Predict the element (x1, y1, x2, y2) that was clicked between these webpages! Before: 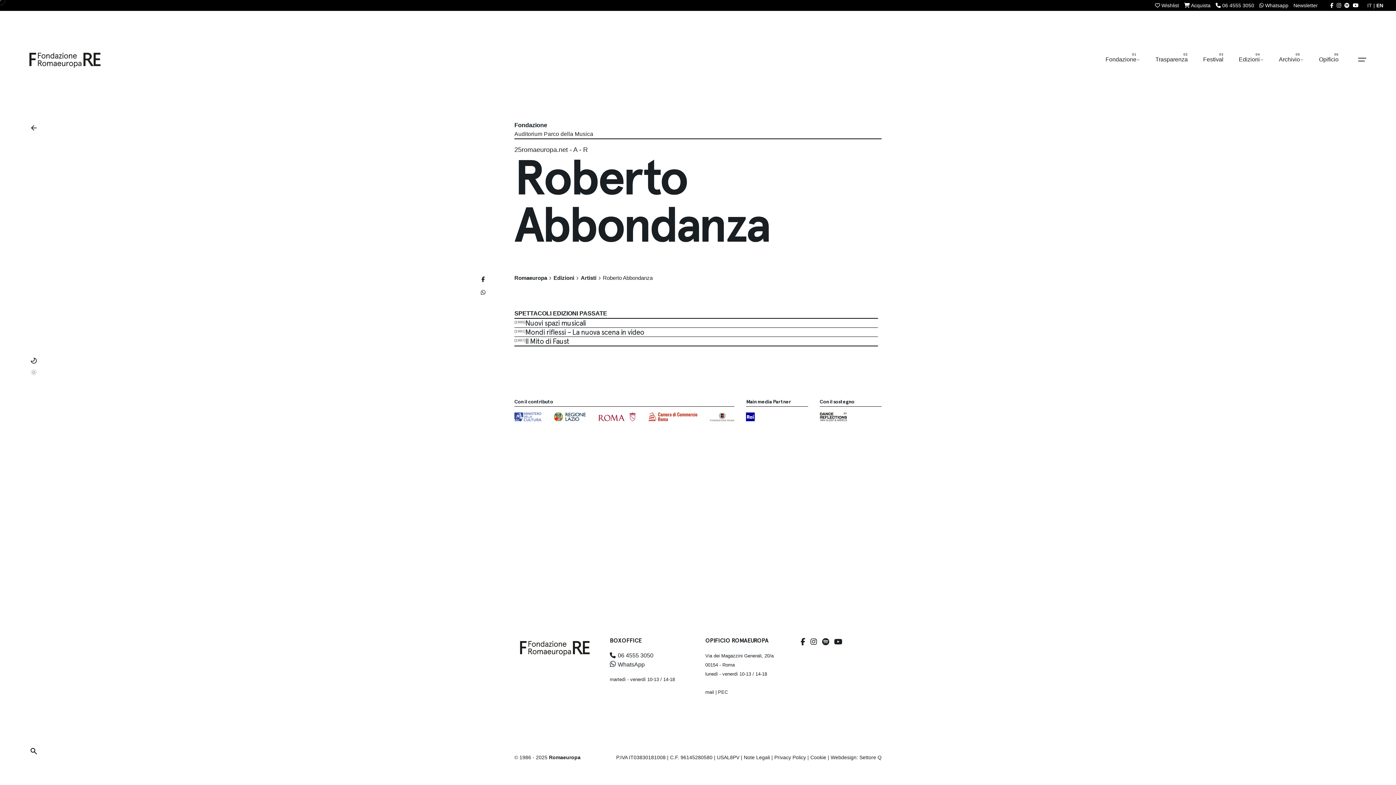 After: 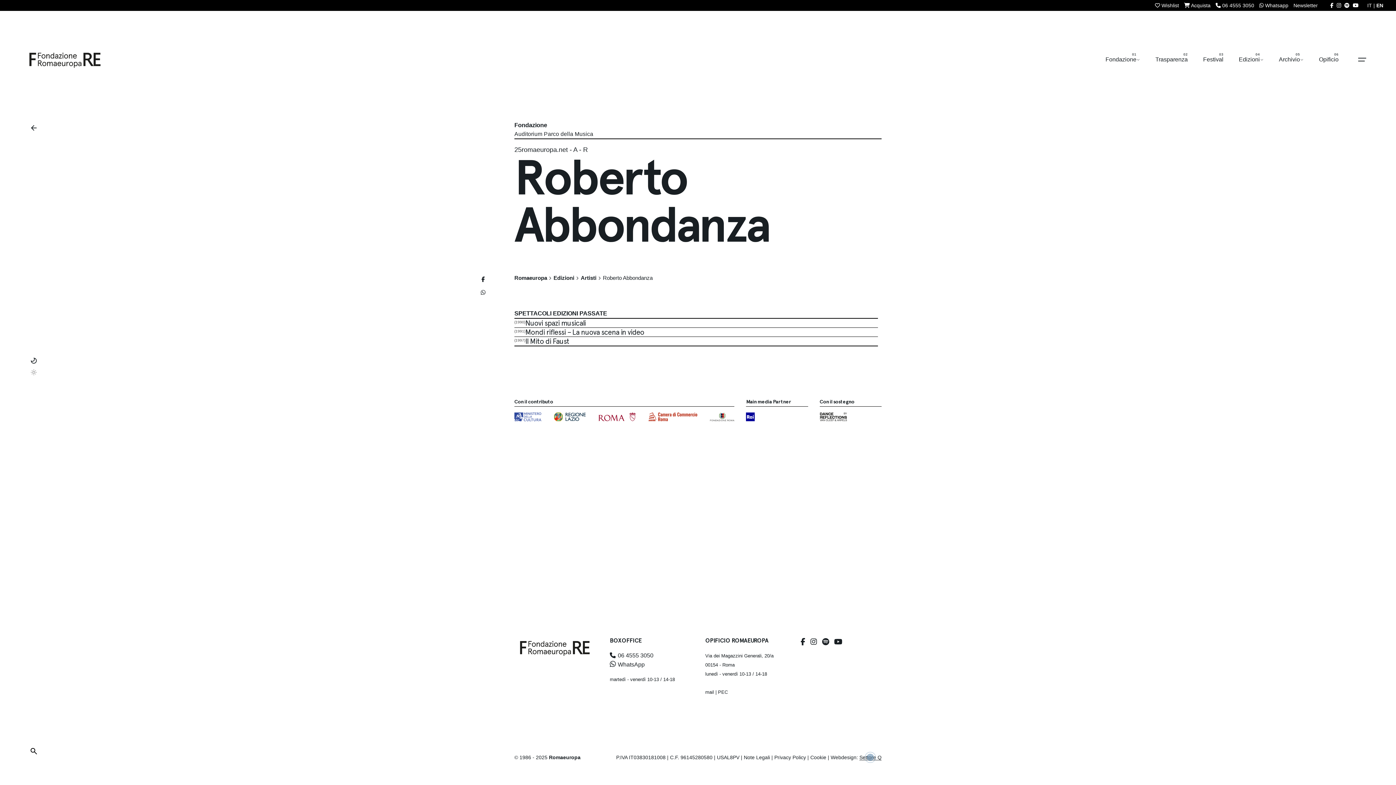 Action: label: Settore Q bbox: (859, 754, 881, 760)